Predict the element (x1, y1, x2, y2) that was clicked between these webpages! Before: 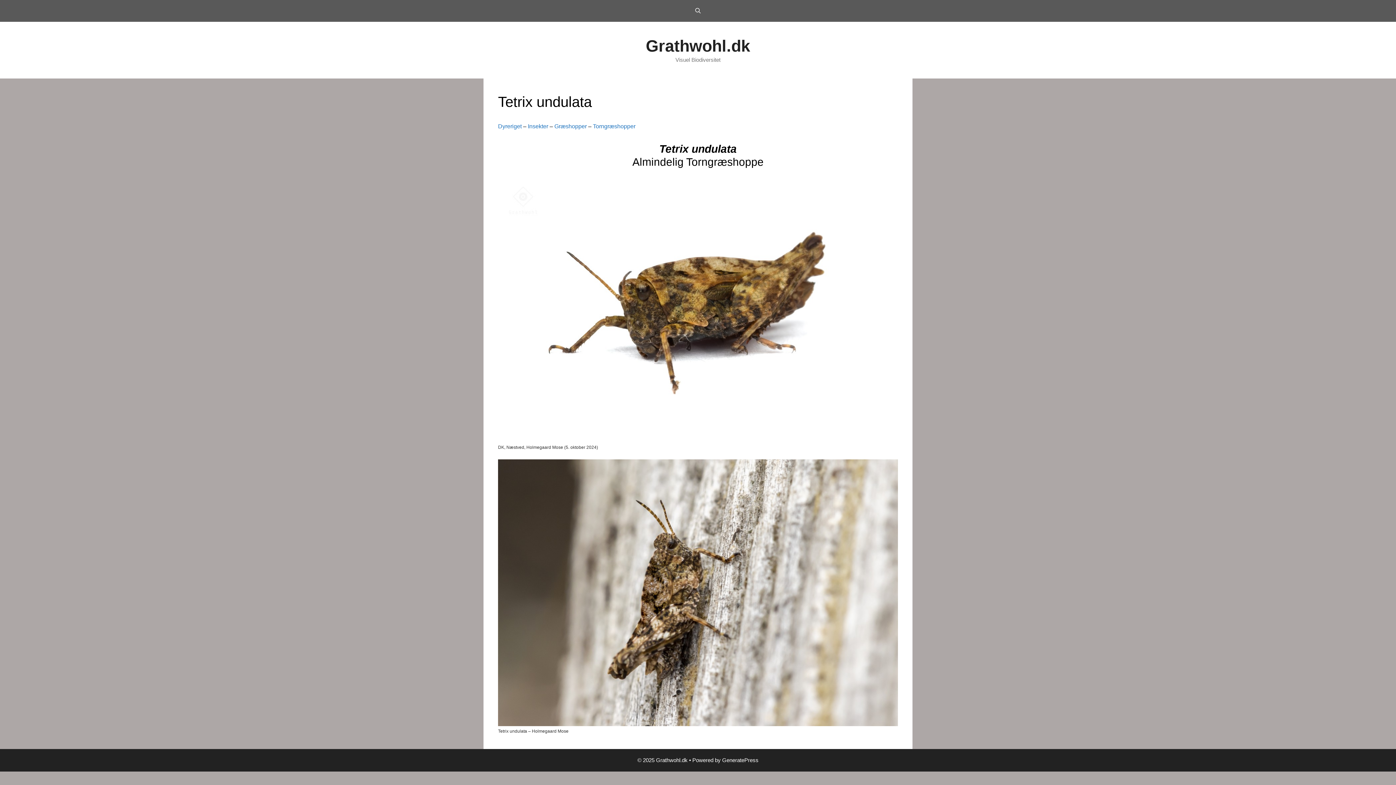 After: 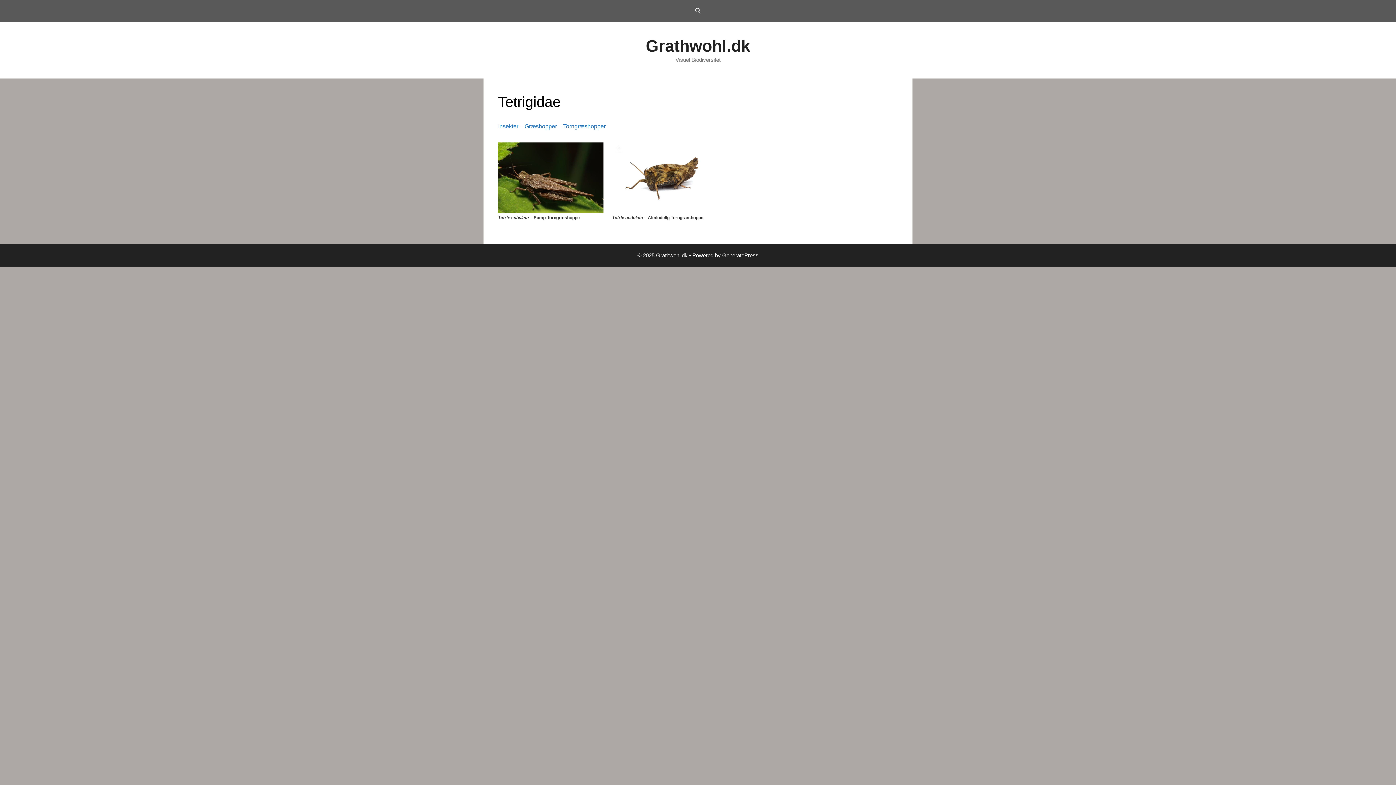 Action: label: Torngræshopper bbox: (593, 123, 635, 129)